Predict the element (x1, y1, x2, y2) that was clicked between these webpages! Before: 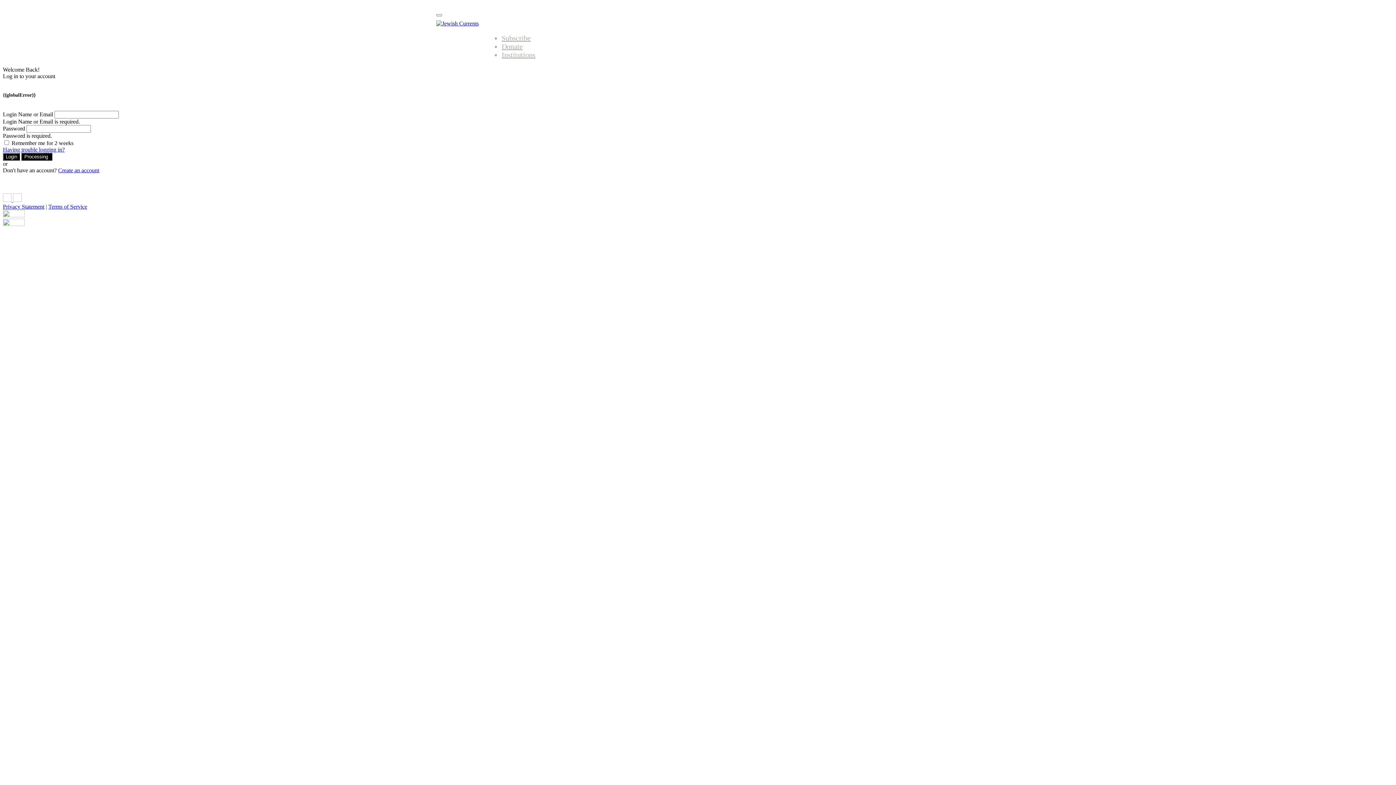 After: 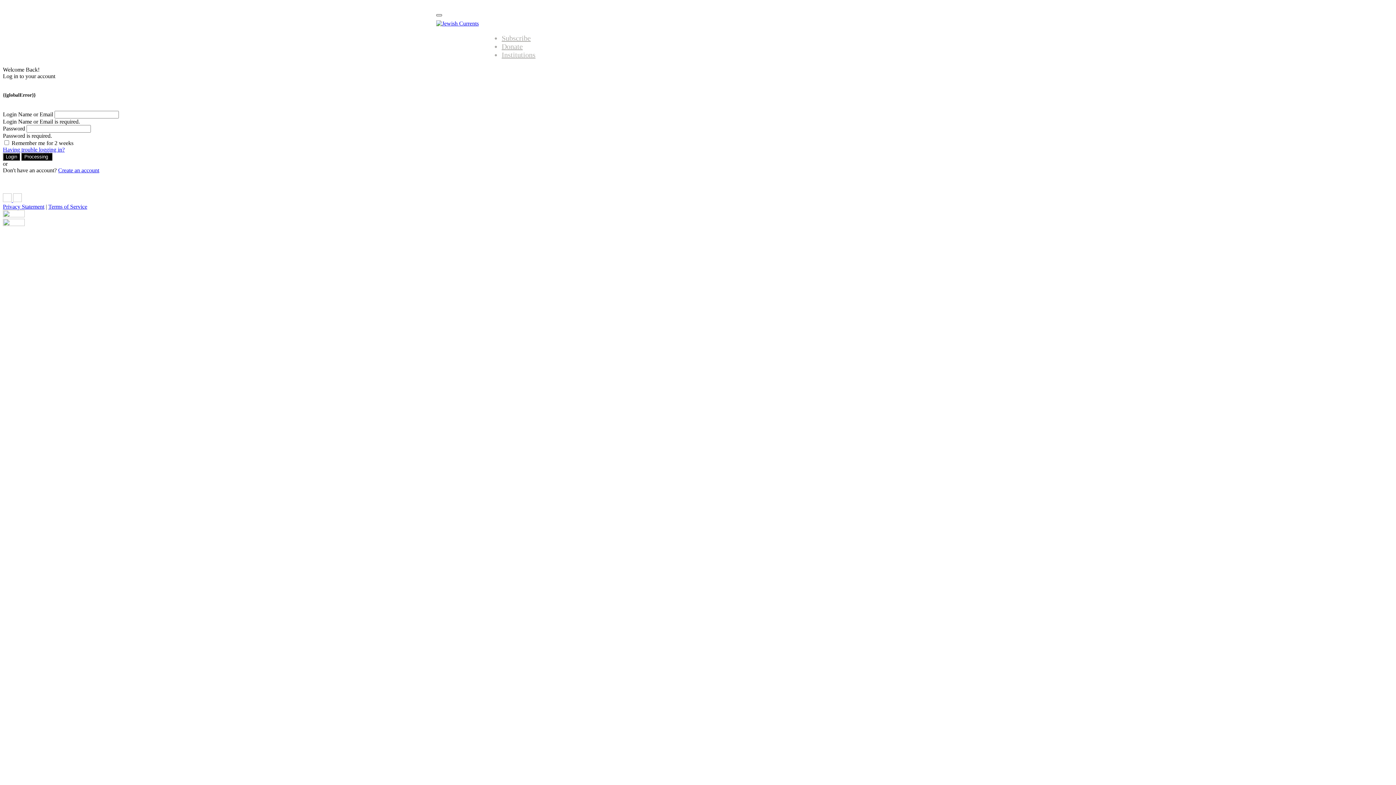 Action: label: Toggle navigation bbox: (436, 14, 442, 16)